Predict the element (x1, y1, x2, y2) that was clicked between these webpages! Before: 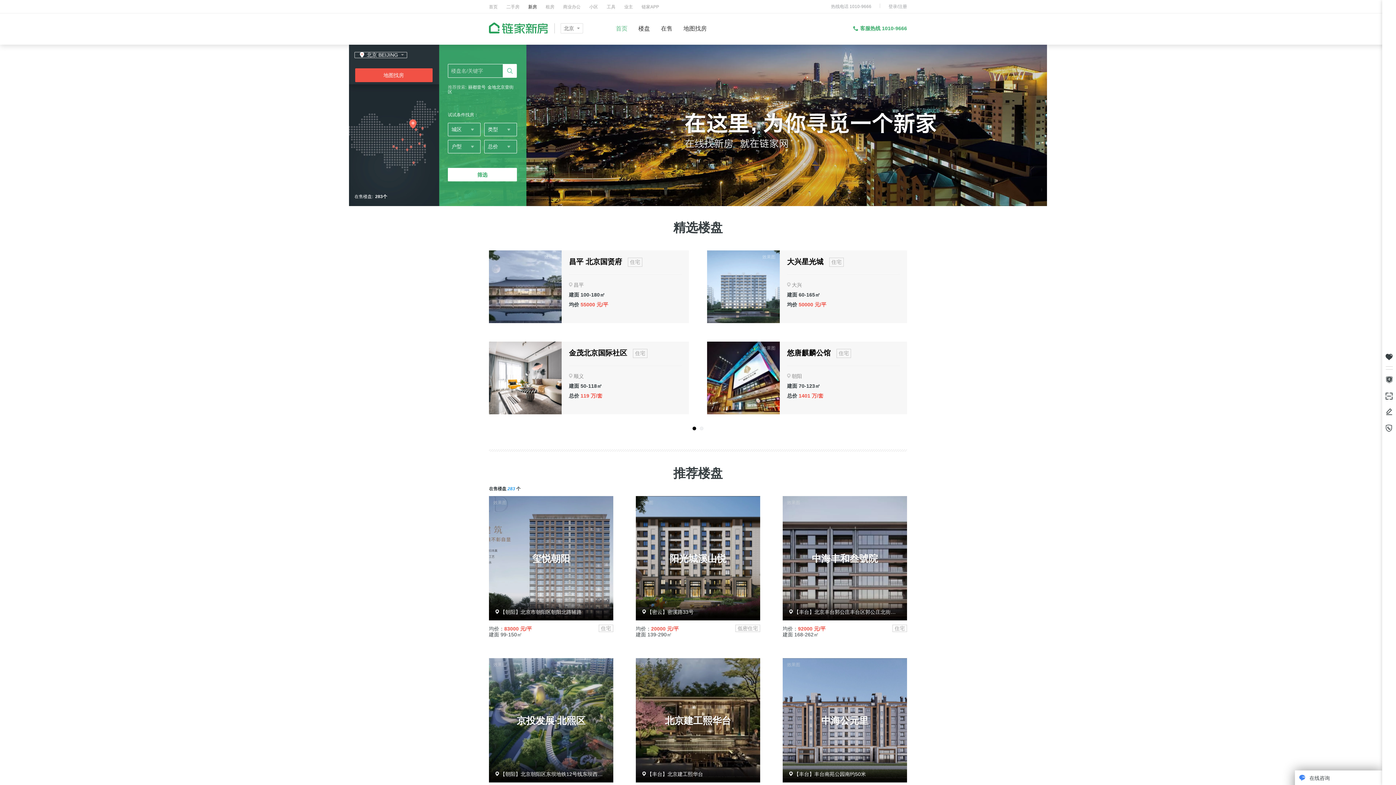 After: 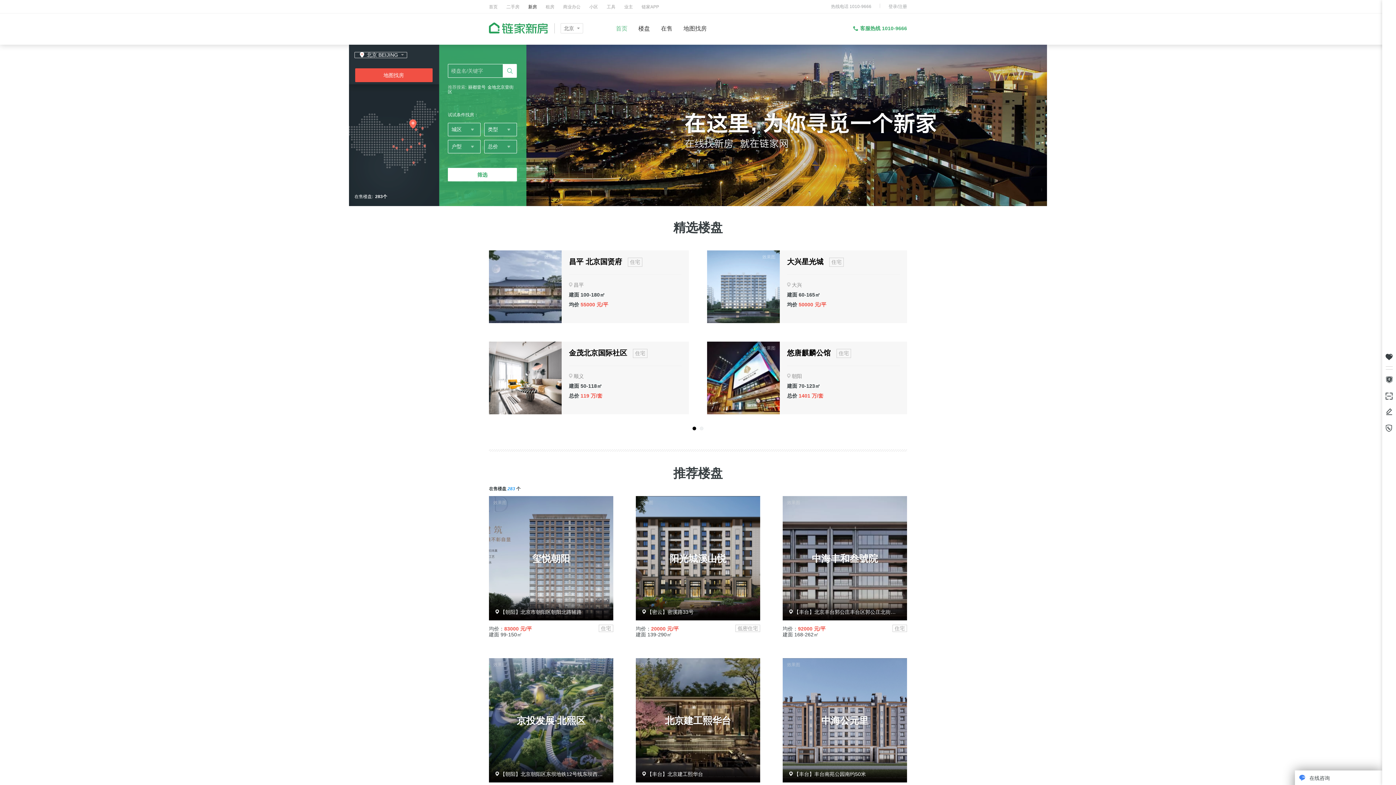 Action: bbox: (503, 64, 517, 78)